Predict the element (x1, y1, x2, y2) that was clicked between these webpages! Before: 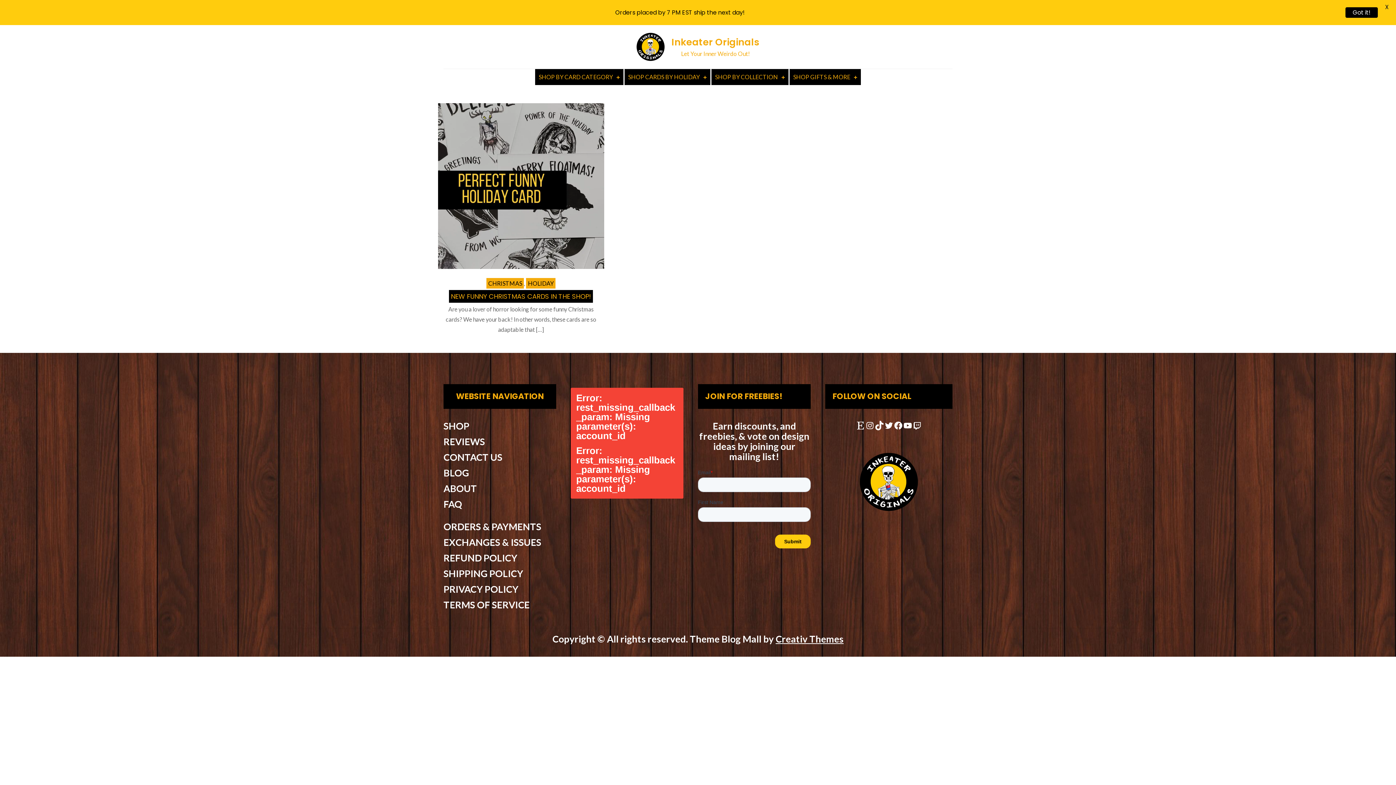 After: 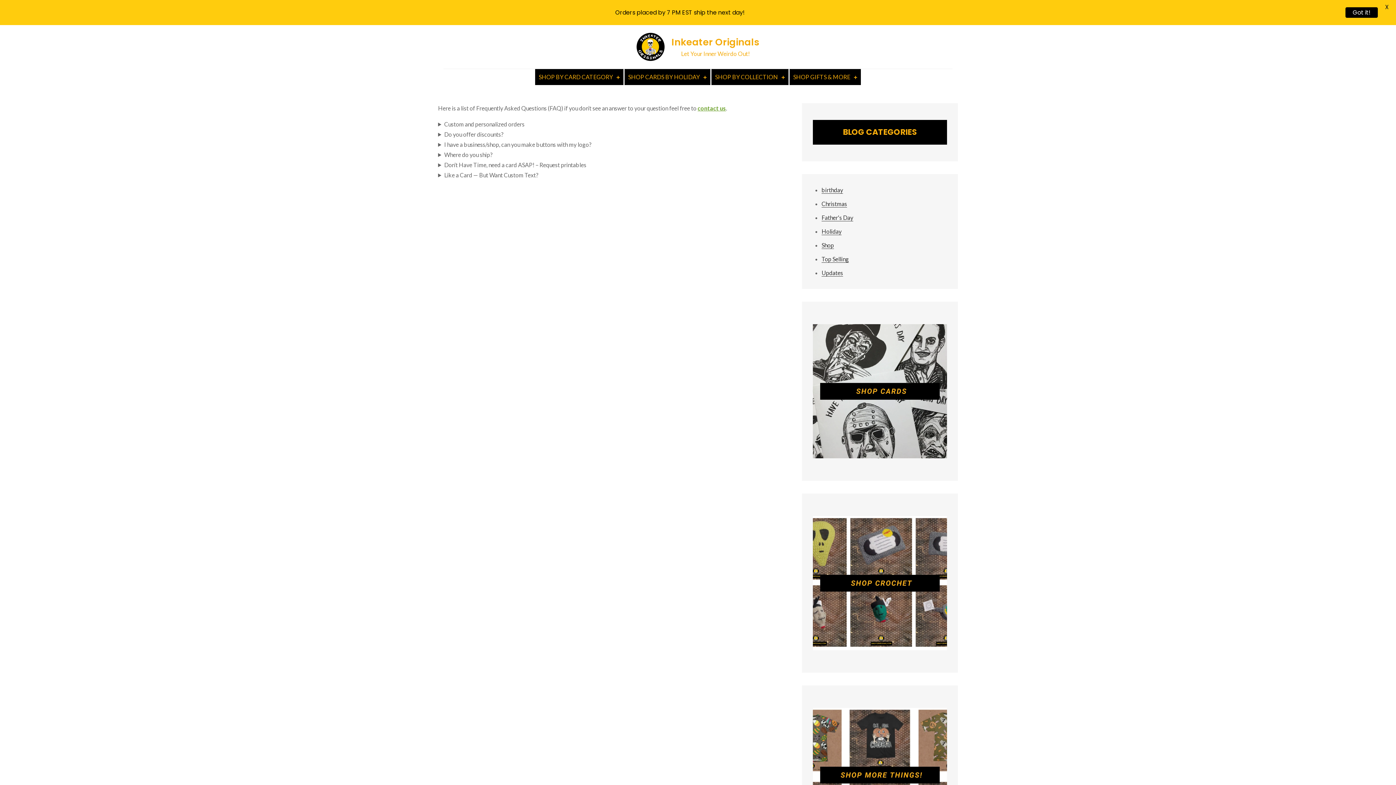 Action: bbox: (443, 498, 462, 510) label: FAQ